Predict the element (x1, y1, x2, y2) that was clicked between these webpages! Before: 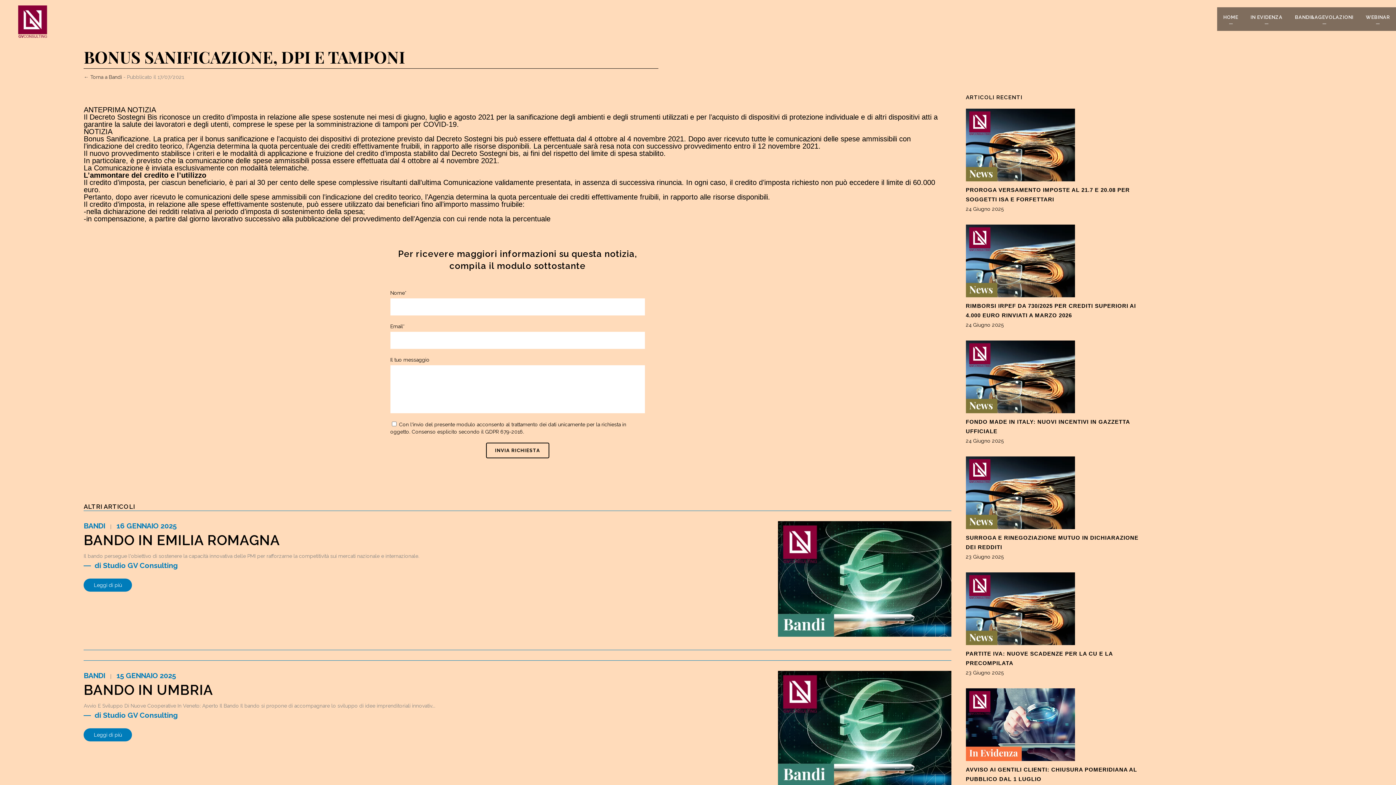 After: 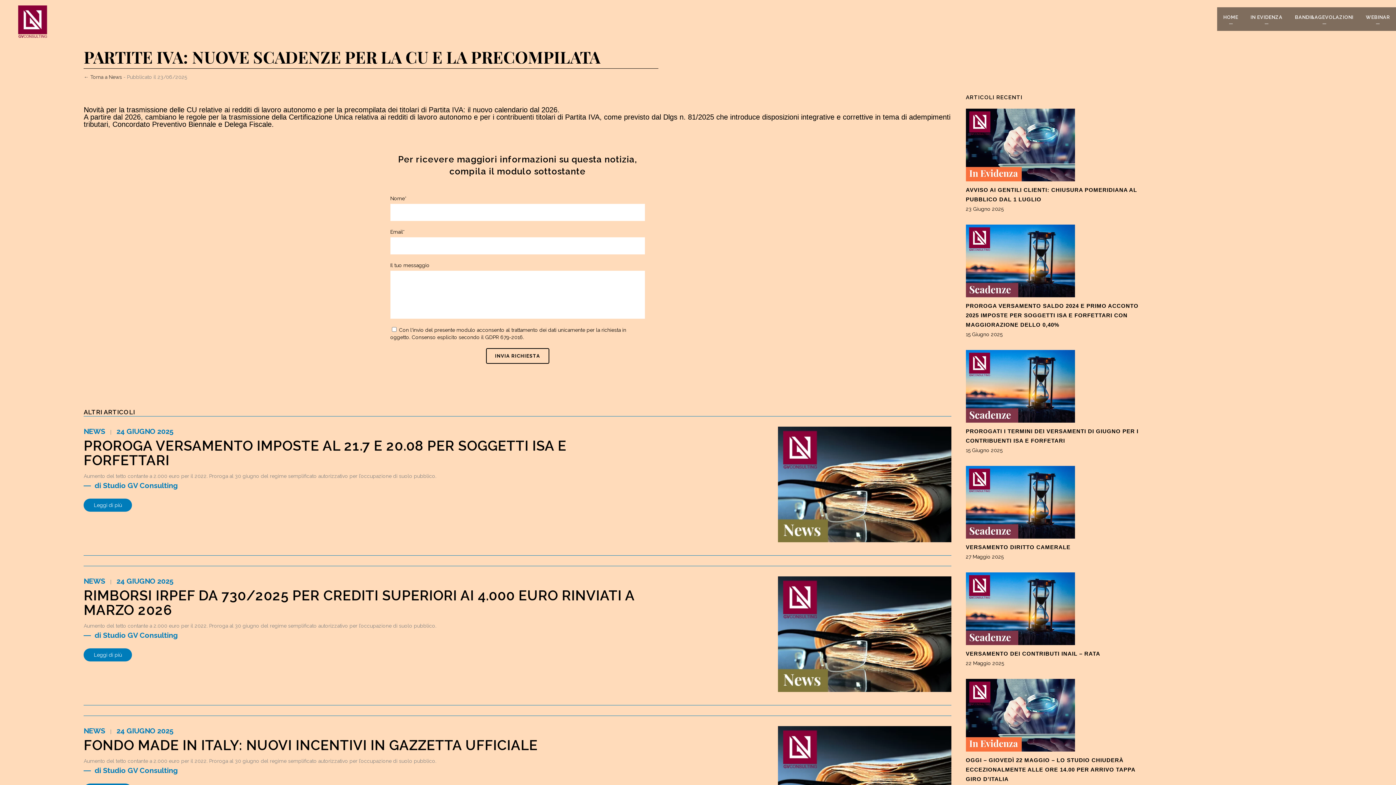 Action: label: PARTITE IVA: NUOVE SCADENZE PER LA CU E LA PRECOMPILATA bbox: (966, 570, 1147, 668)